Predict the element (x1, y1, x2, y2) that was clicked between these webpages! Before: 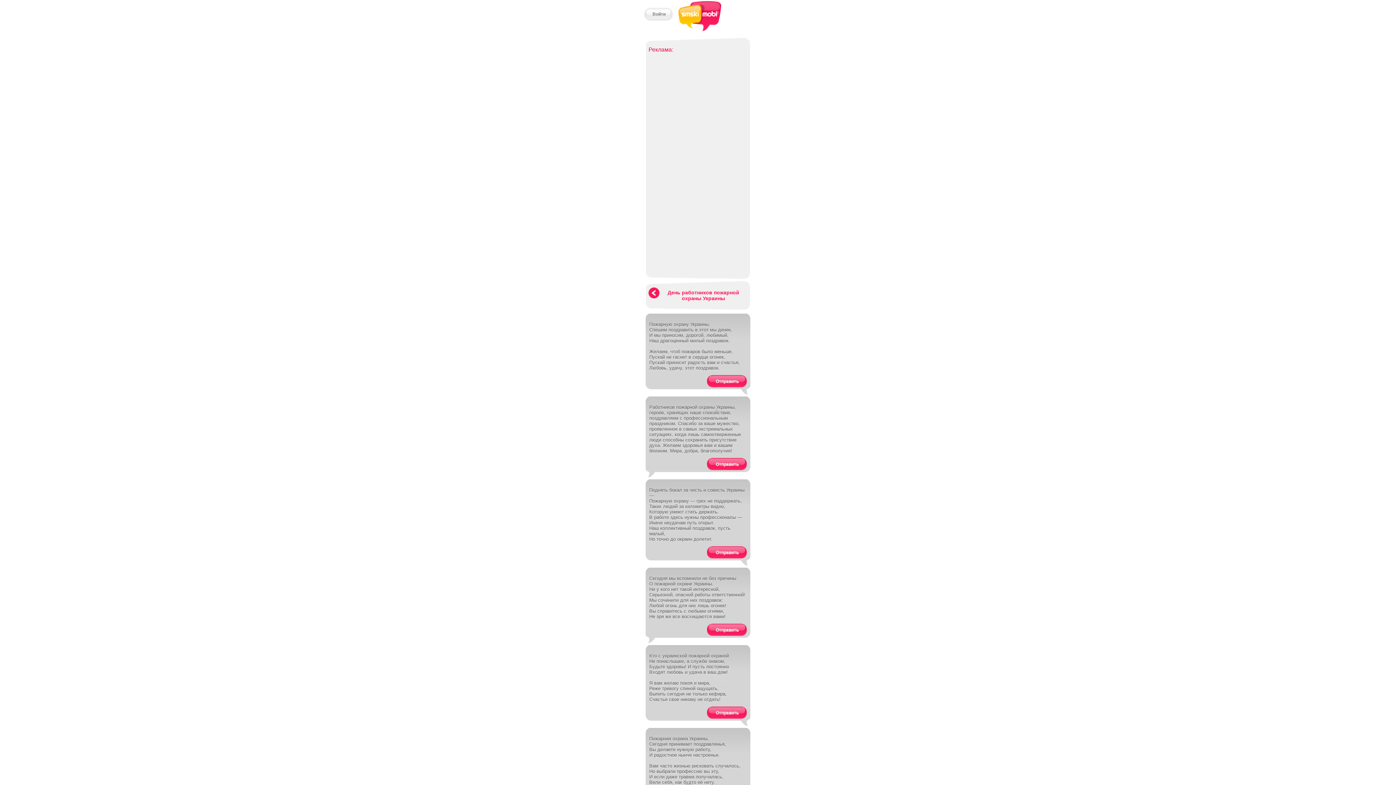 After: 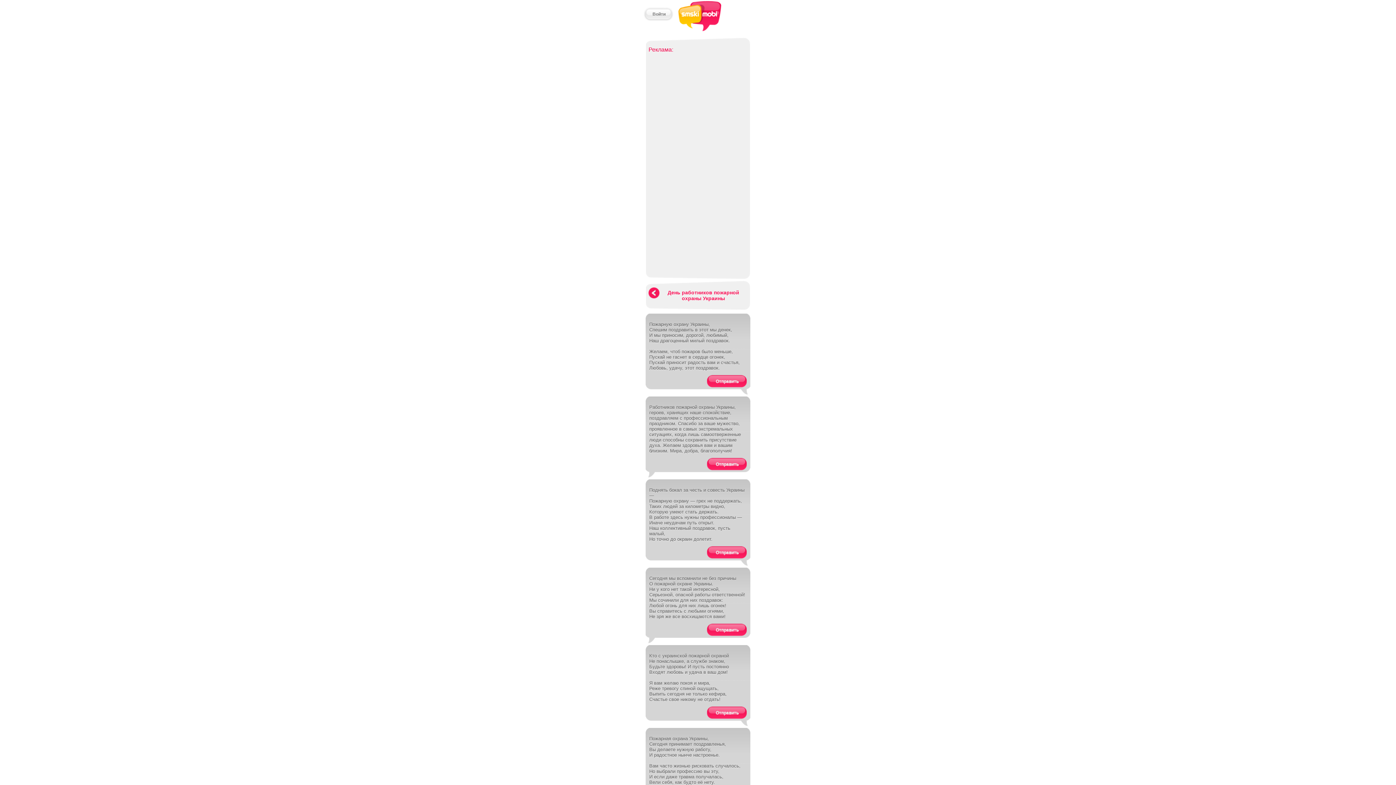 Action: bbox: (667, 289, 739, 301) label: День работников пожарной охраны Украины